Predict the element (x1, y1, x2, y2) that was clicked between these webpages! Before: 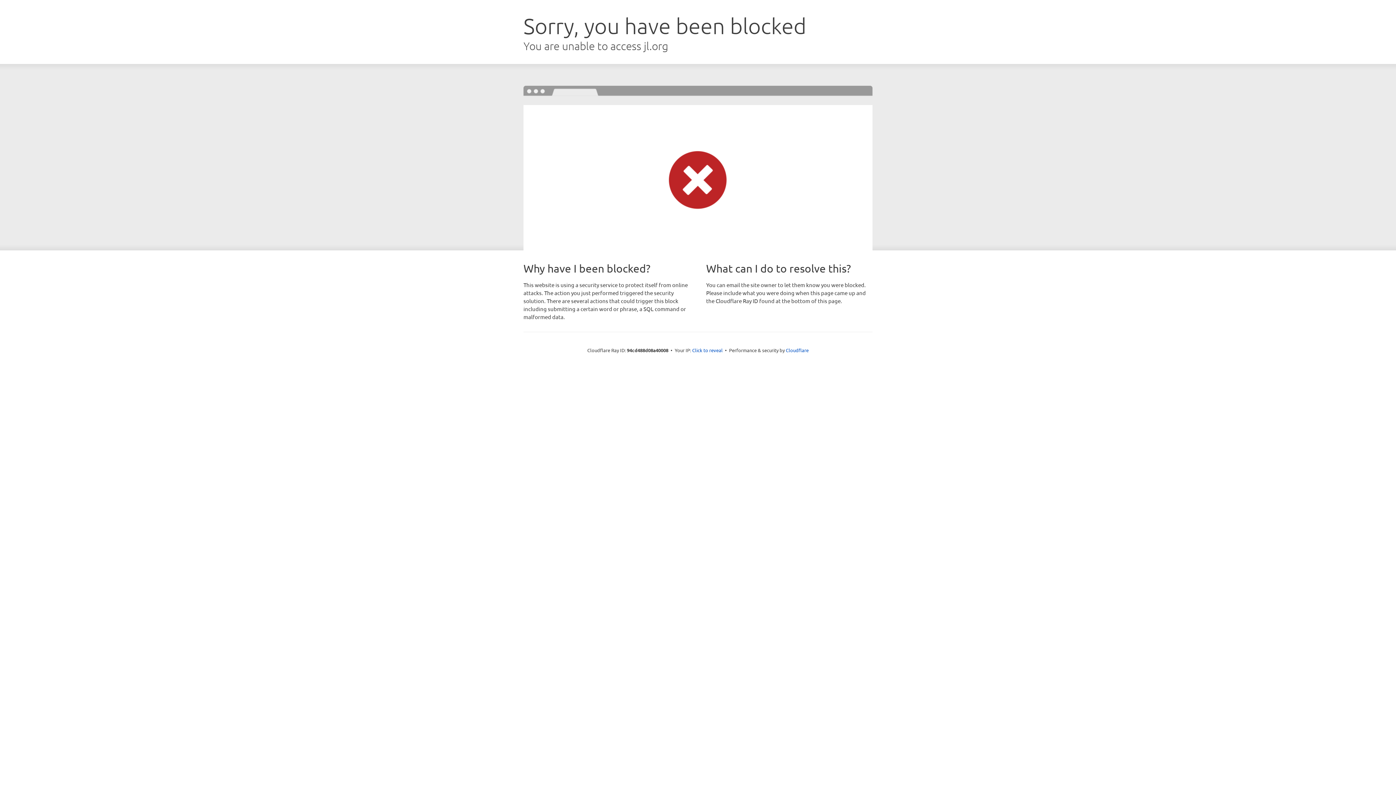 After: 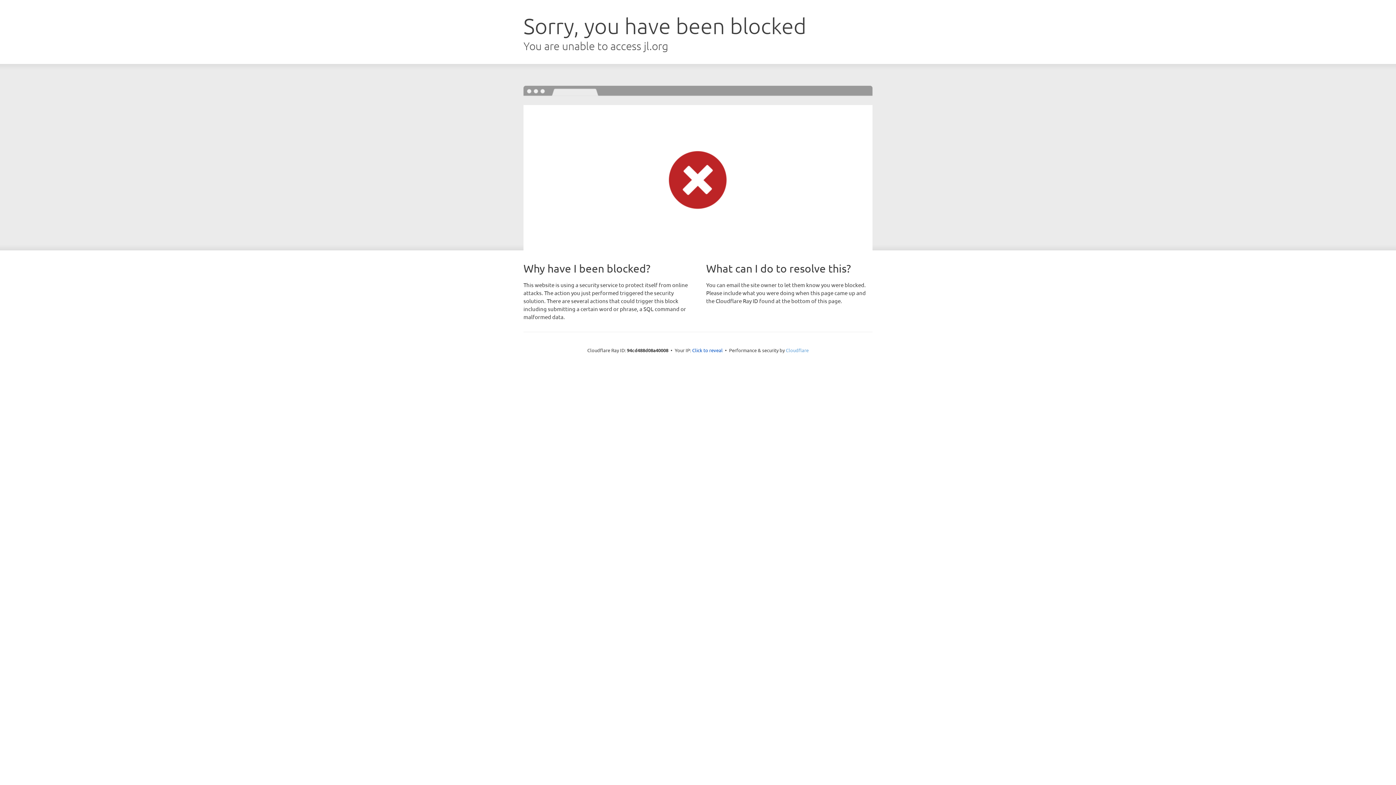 Action: label: Cloudflare bbox: (786, 347, 808, 353)